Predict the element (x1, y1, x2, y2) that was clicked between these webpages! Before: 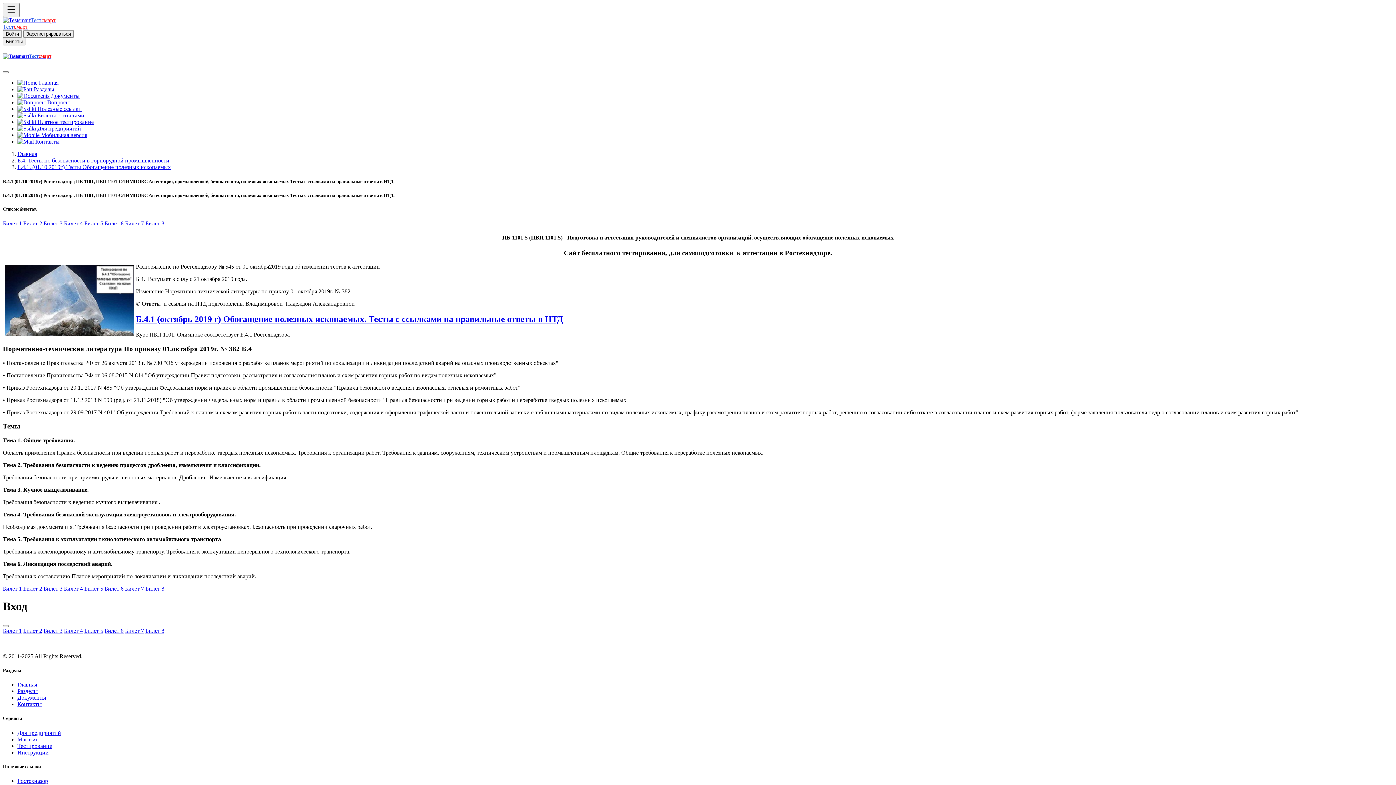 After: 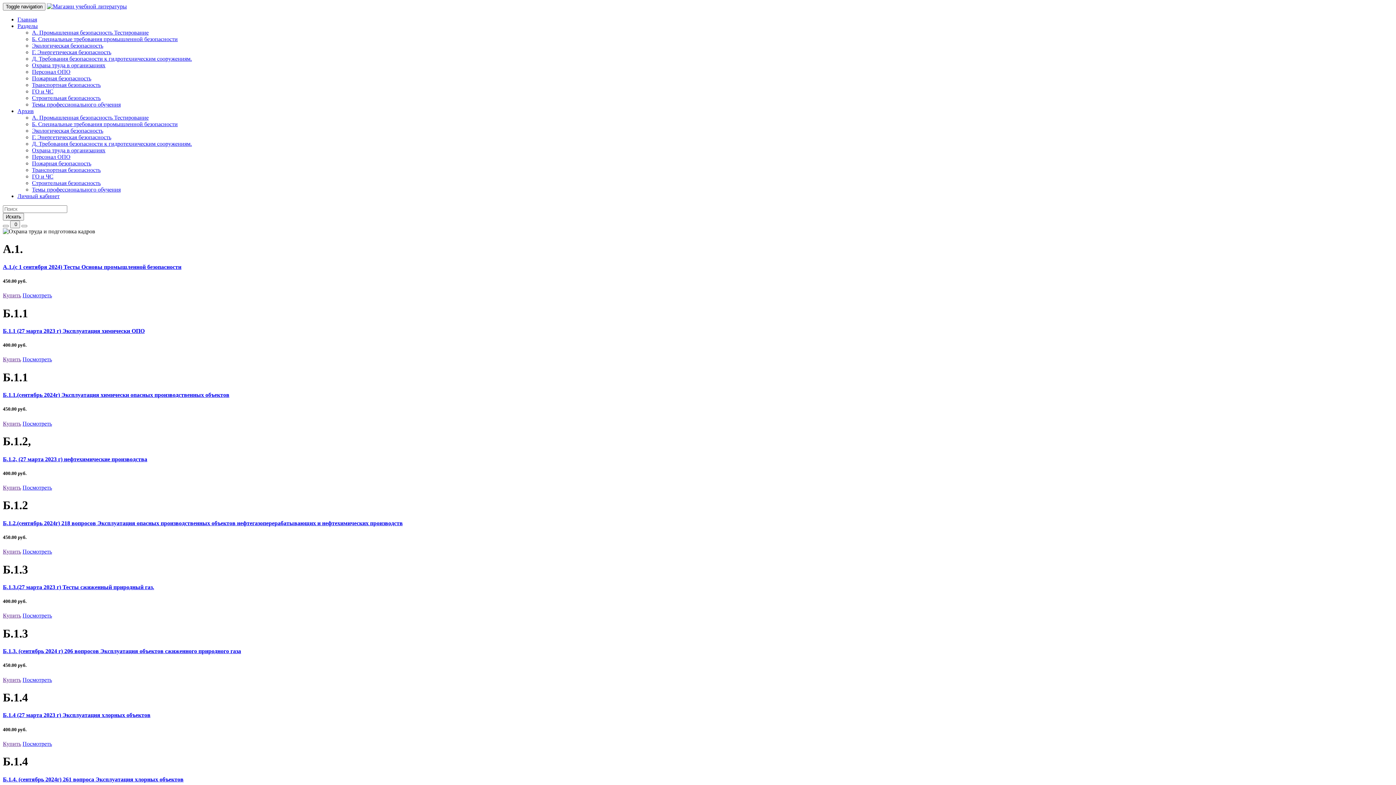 Action: label: Магазин bbox: (17, 736, 38, 742)